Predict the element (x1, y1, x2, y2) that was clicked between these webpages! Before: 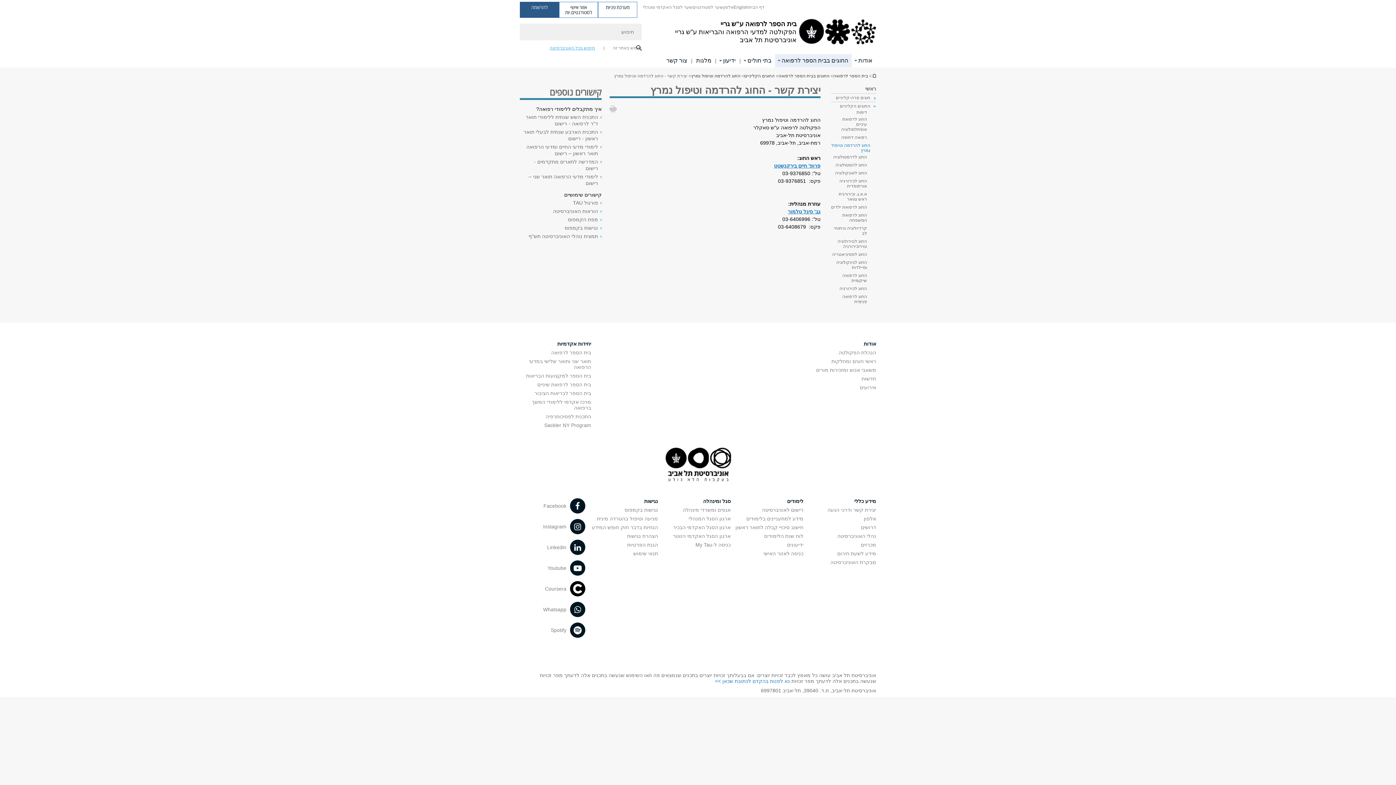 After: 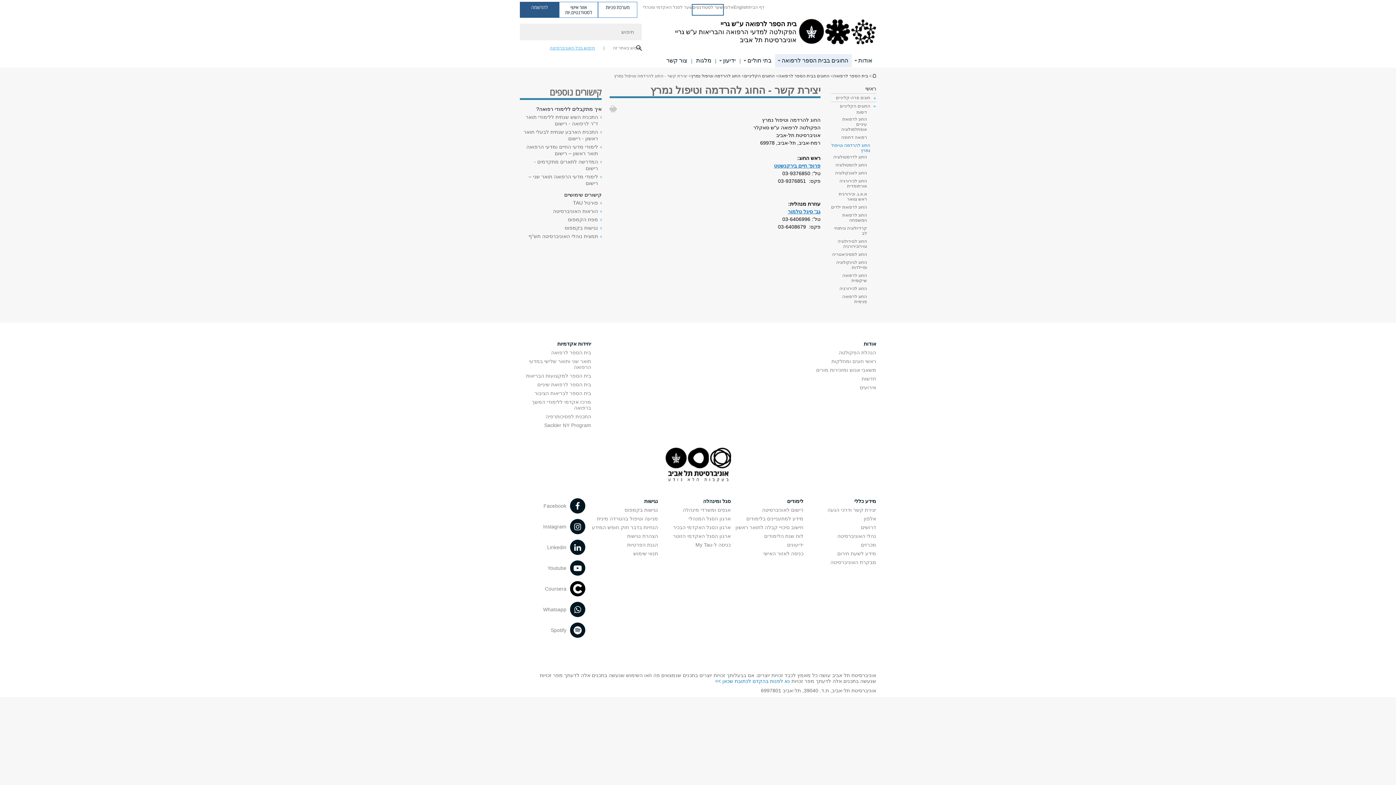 Action: label: שער לסטודנטים פתח בחלון חדש bbox: (692, 4, 723, 14)